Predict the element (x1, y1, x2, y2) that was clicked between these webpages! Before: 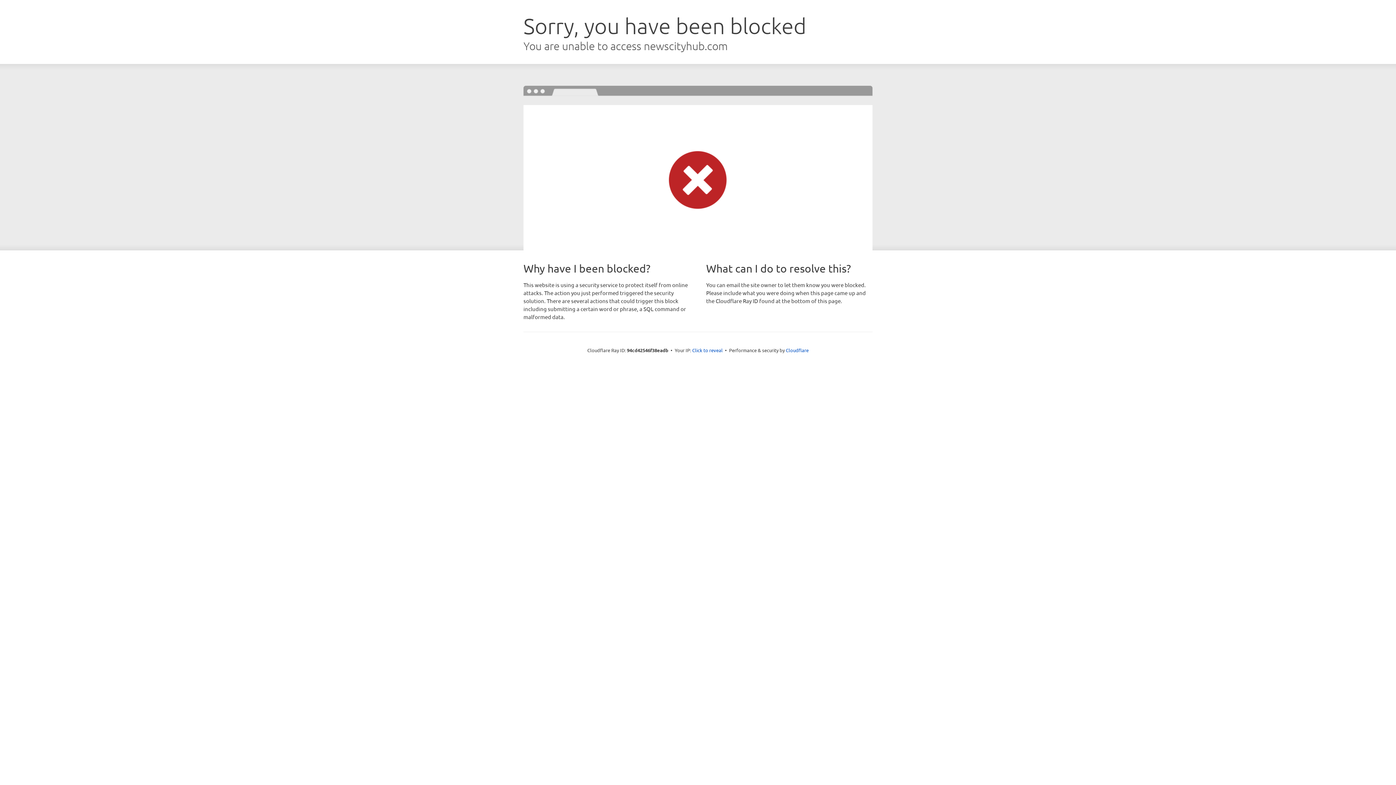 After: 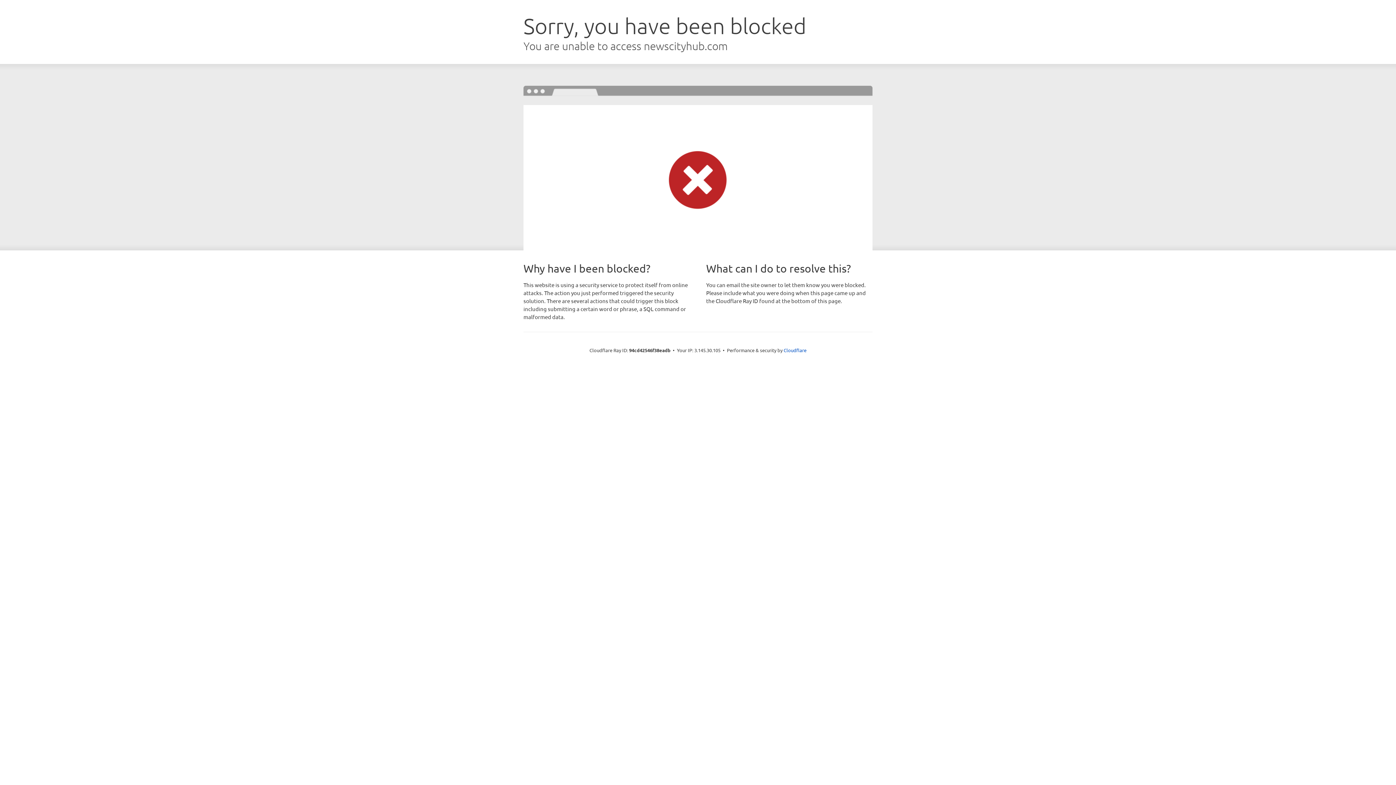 Action: bbox: (692, 346, 722, 353) label: Click to reveal